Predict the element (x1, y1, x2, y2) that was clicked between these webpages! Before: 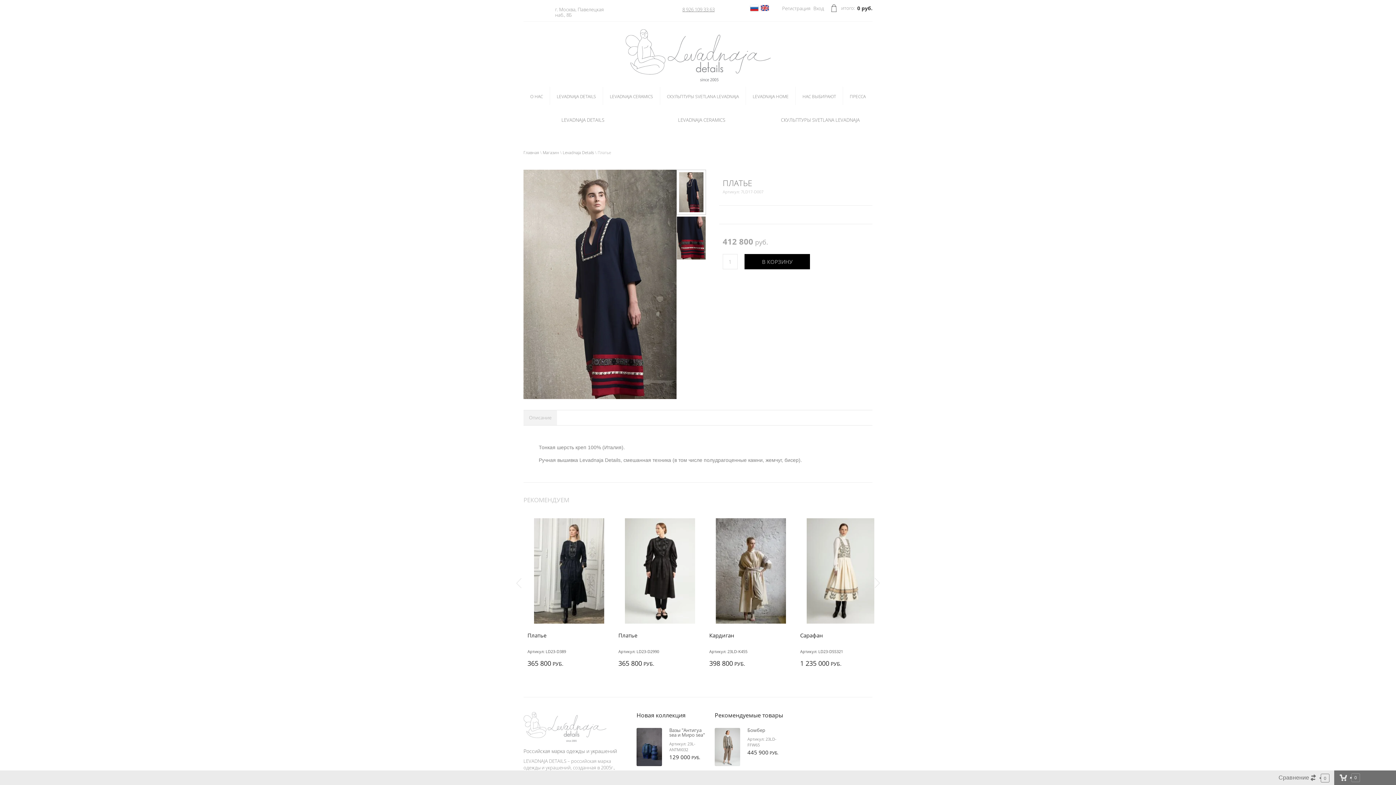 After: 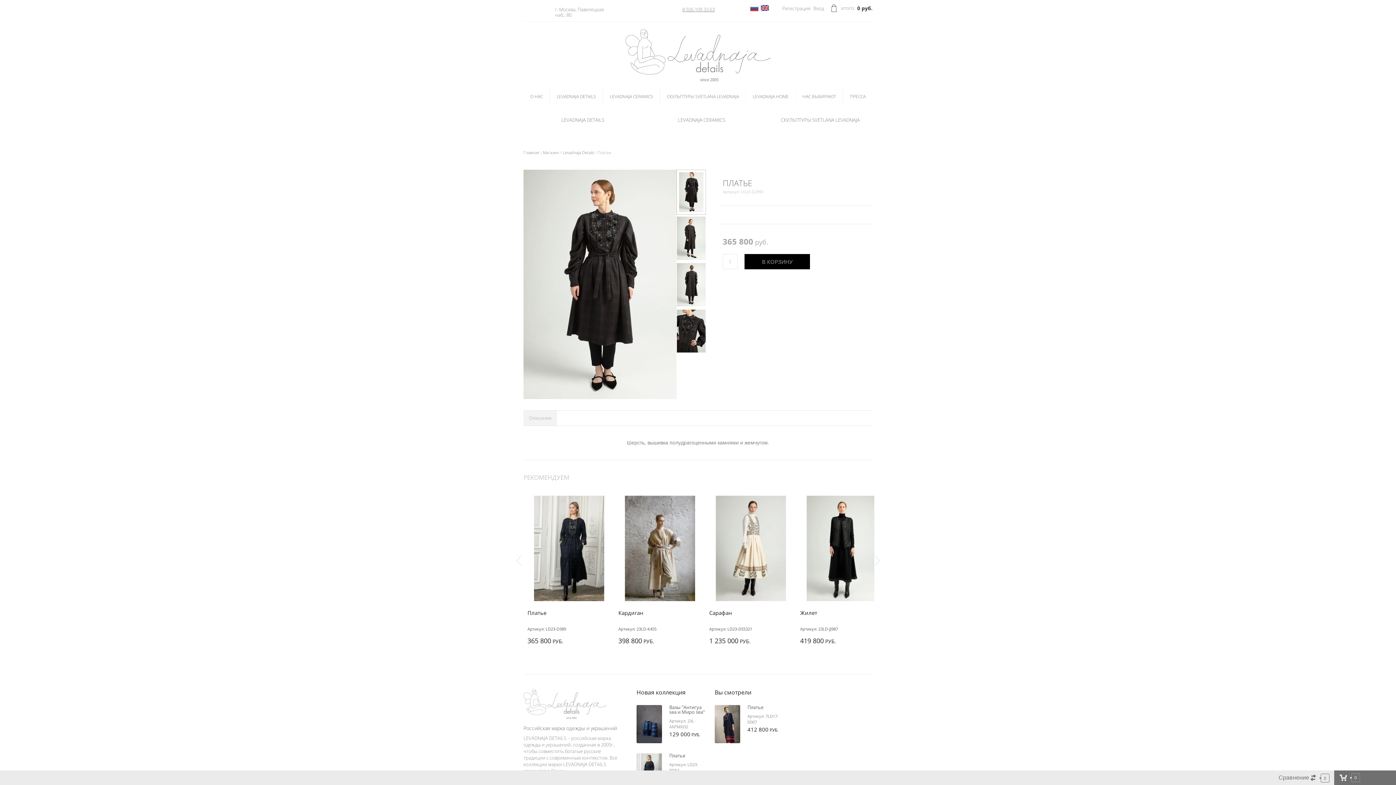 Action: bbox: (618, 632, 637, 639) label: Платье